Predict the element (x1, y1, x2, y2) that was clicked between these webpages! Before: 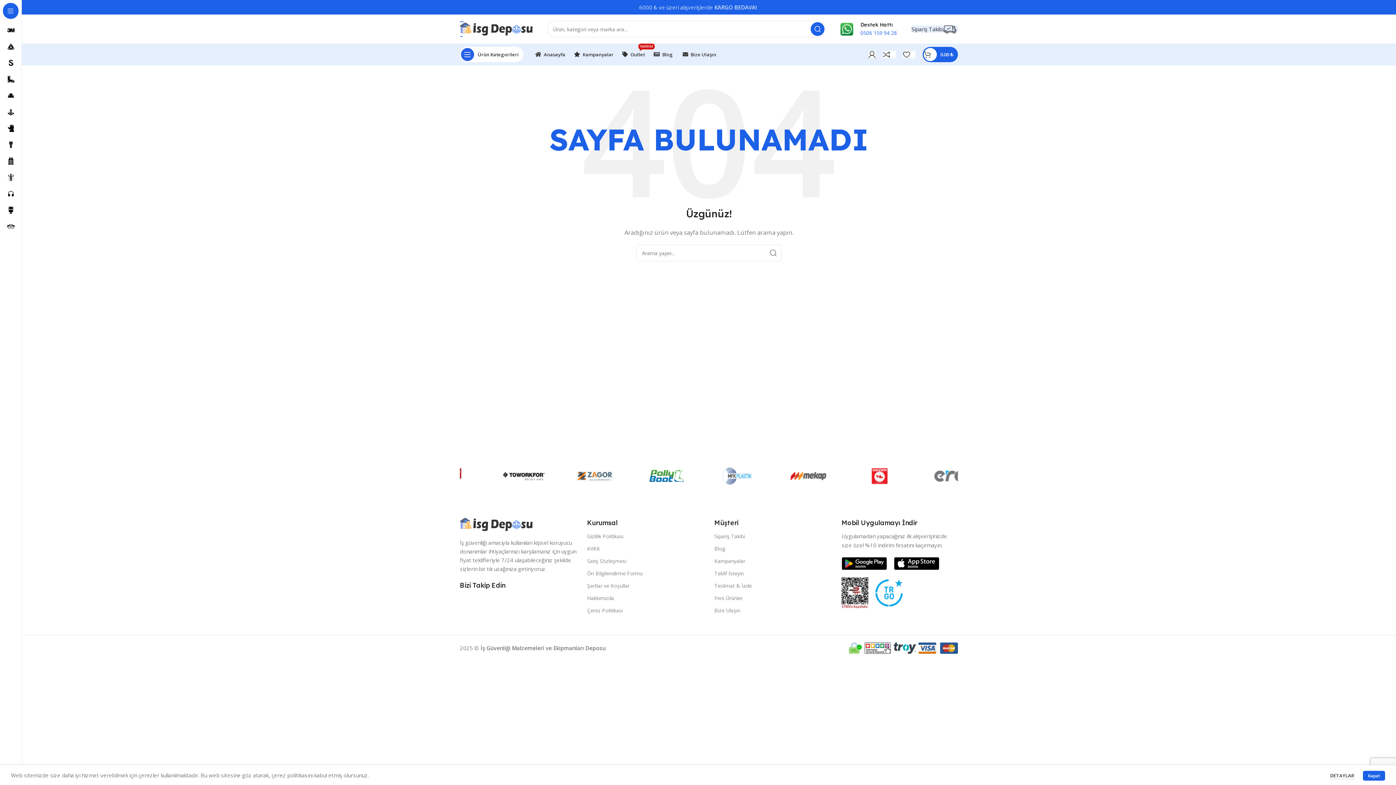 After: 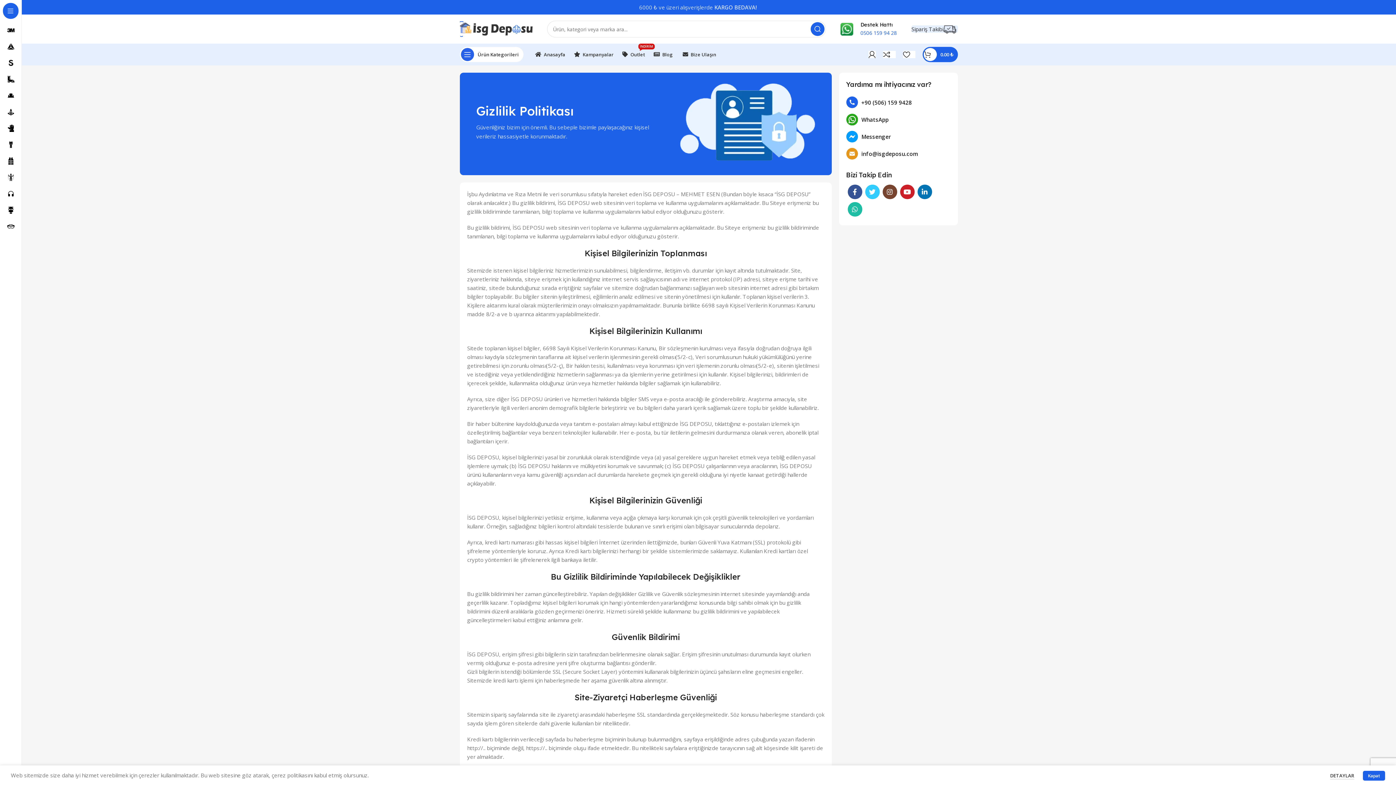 Action: bbox: (587, 530, 703, 542) label: Gizlilik Politikası